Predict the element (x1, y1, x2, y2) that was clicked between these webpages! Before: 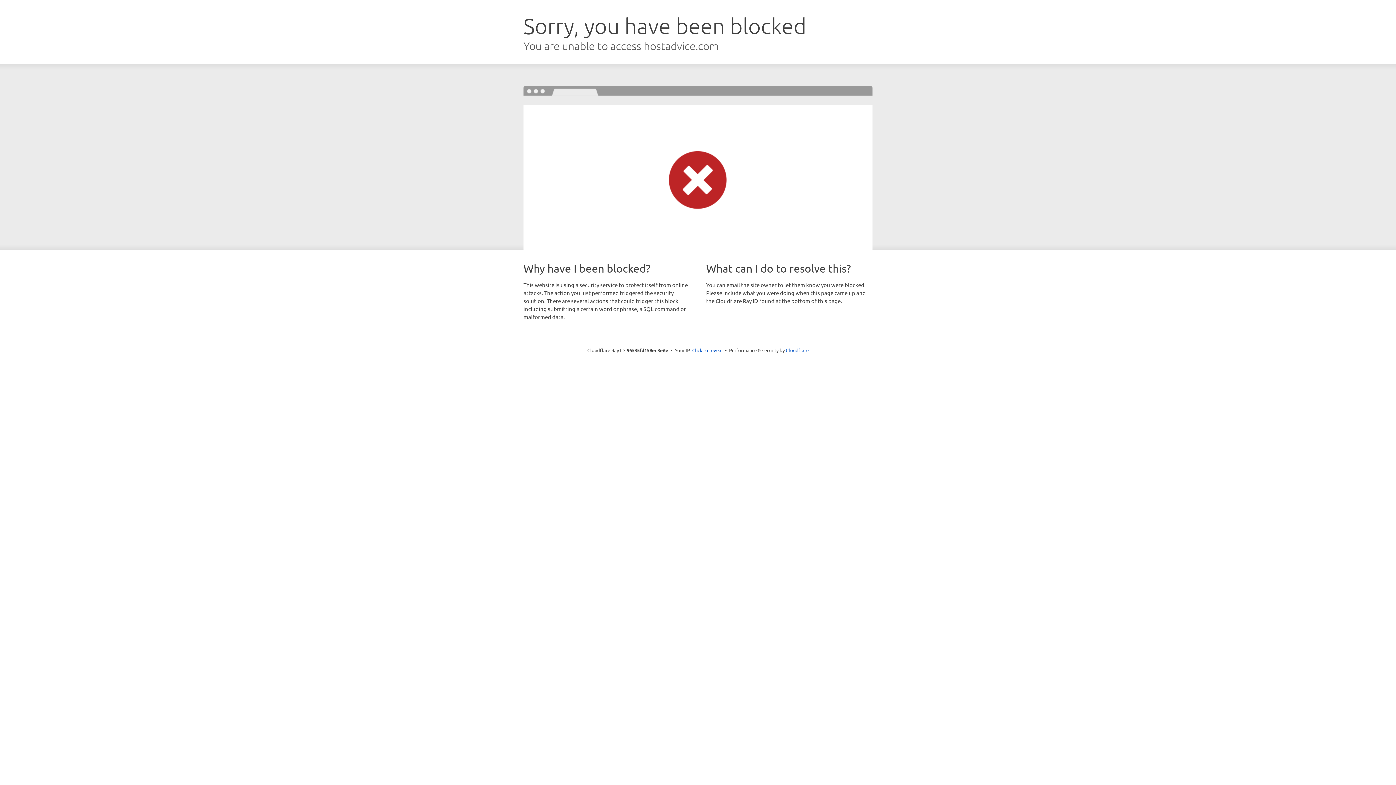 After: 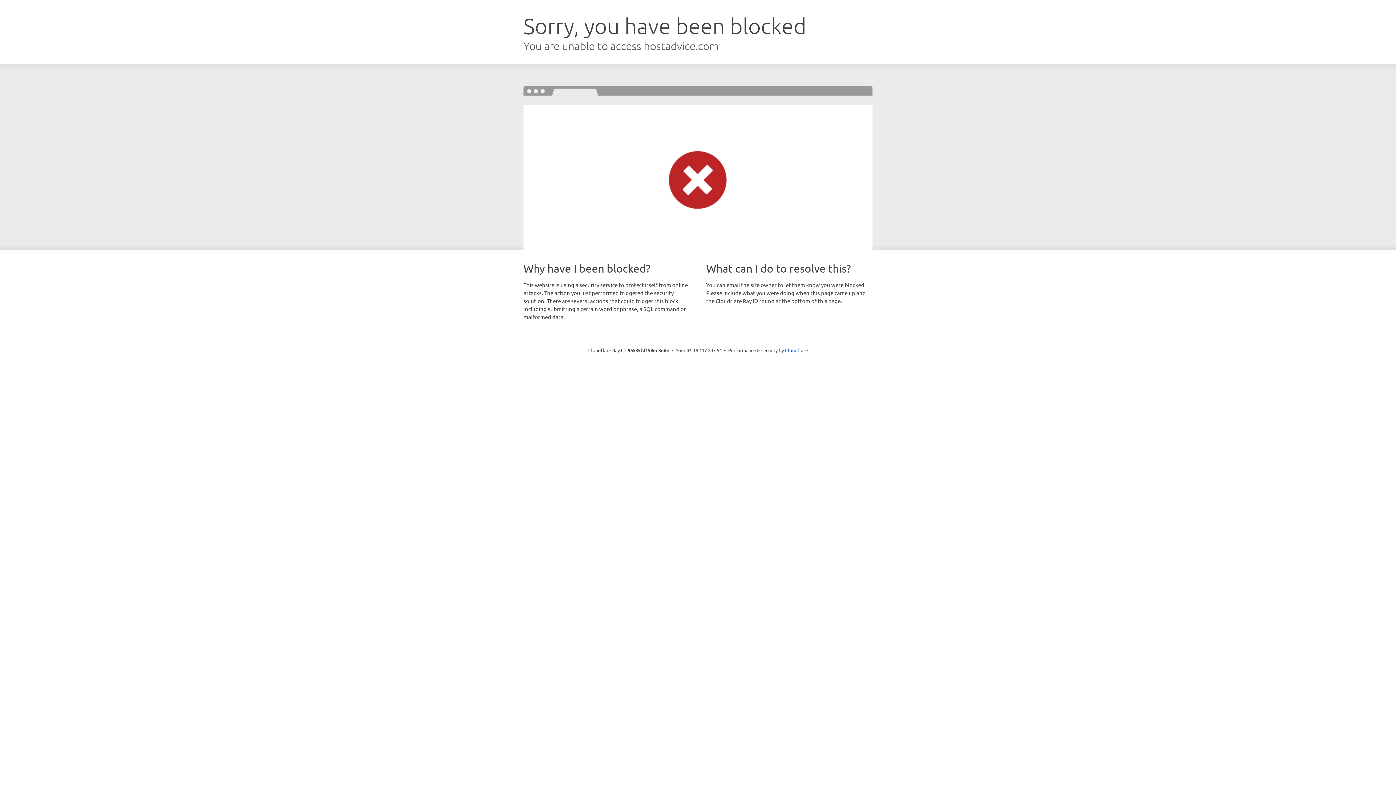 Action: label: Click to reveal bbox: (692, 346, 722, 353)